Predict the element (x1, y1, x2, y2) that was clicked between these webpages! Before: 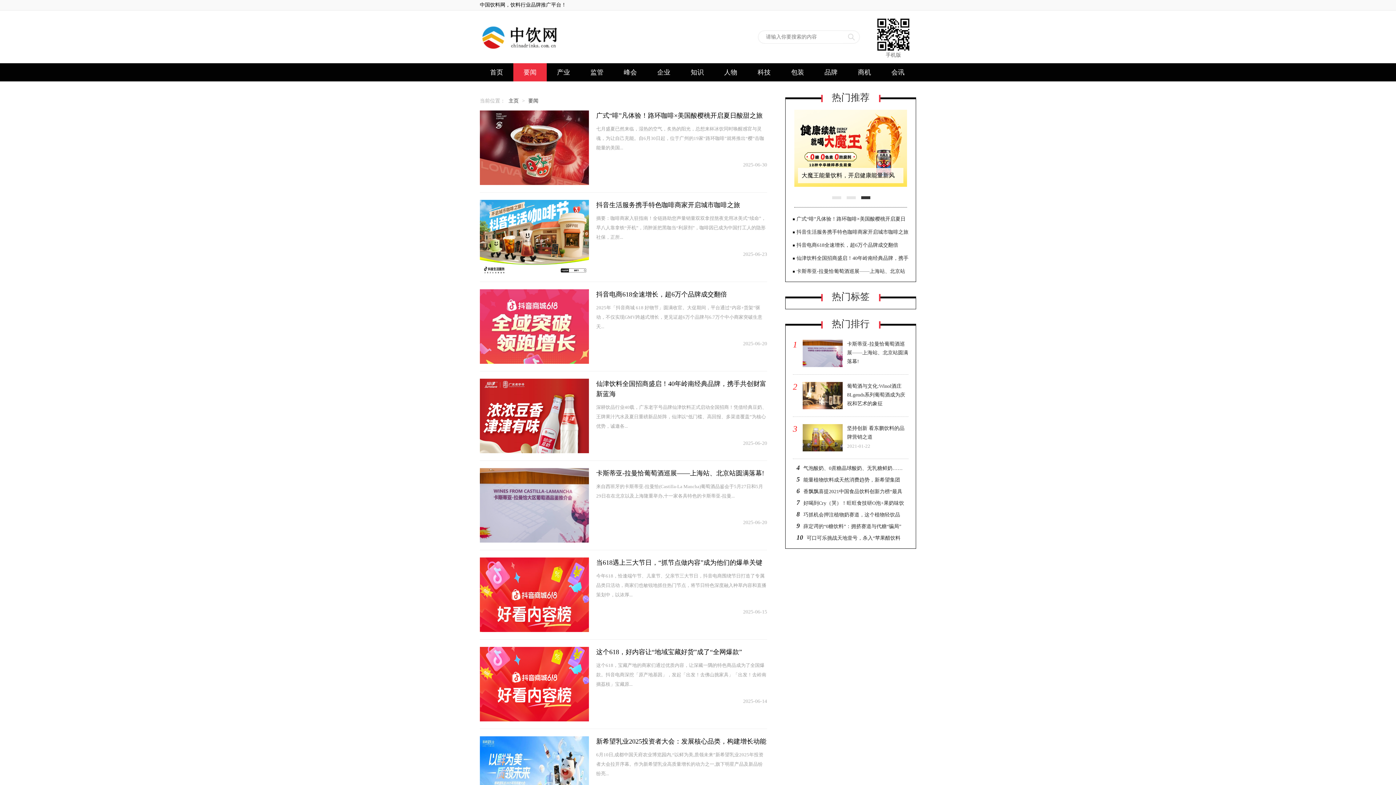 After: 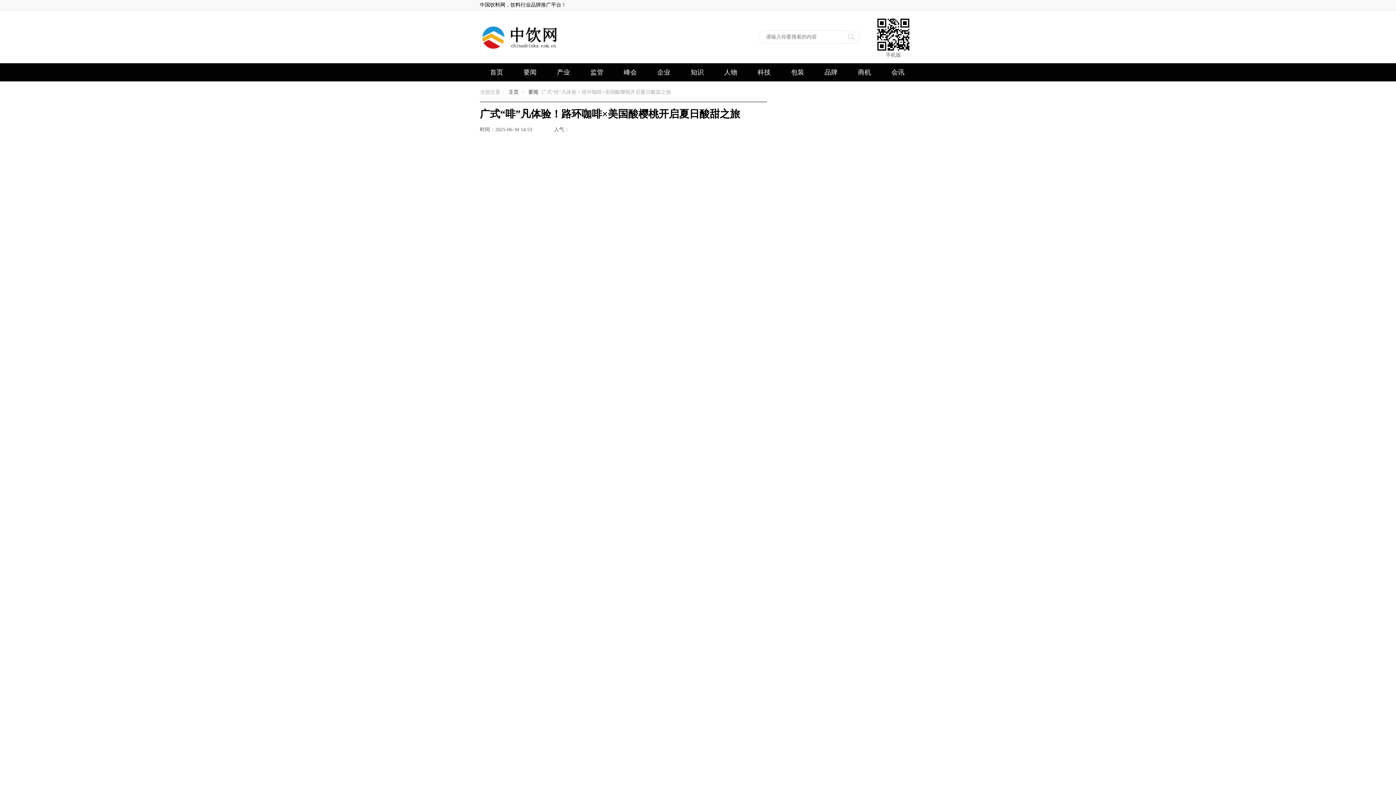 Action: bbox: (596, 112, 762, 119) label: 广式“啡”凡体验！路环咖啡×美国酸樱桃开启夏日酸甜之旅